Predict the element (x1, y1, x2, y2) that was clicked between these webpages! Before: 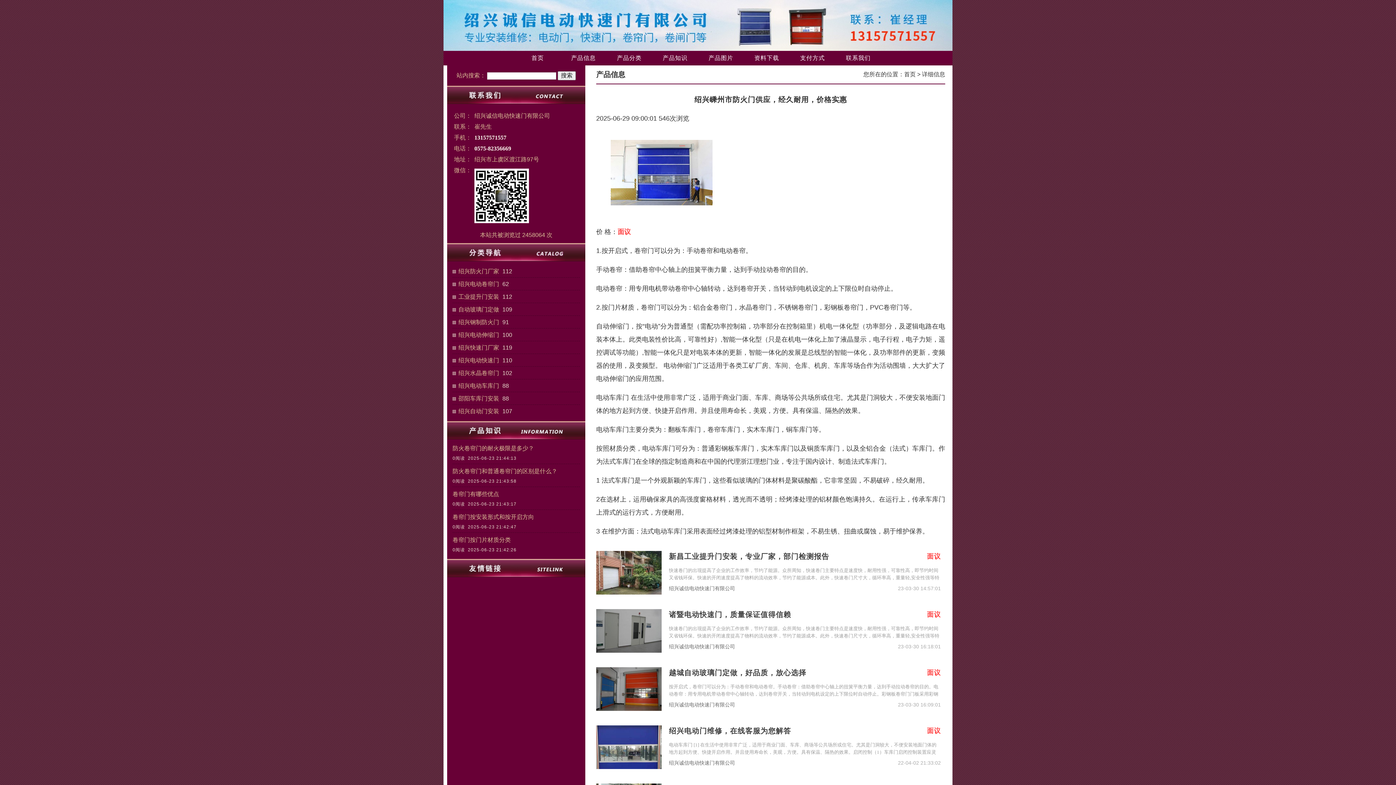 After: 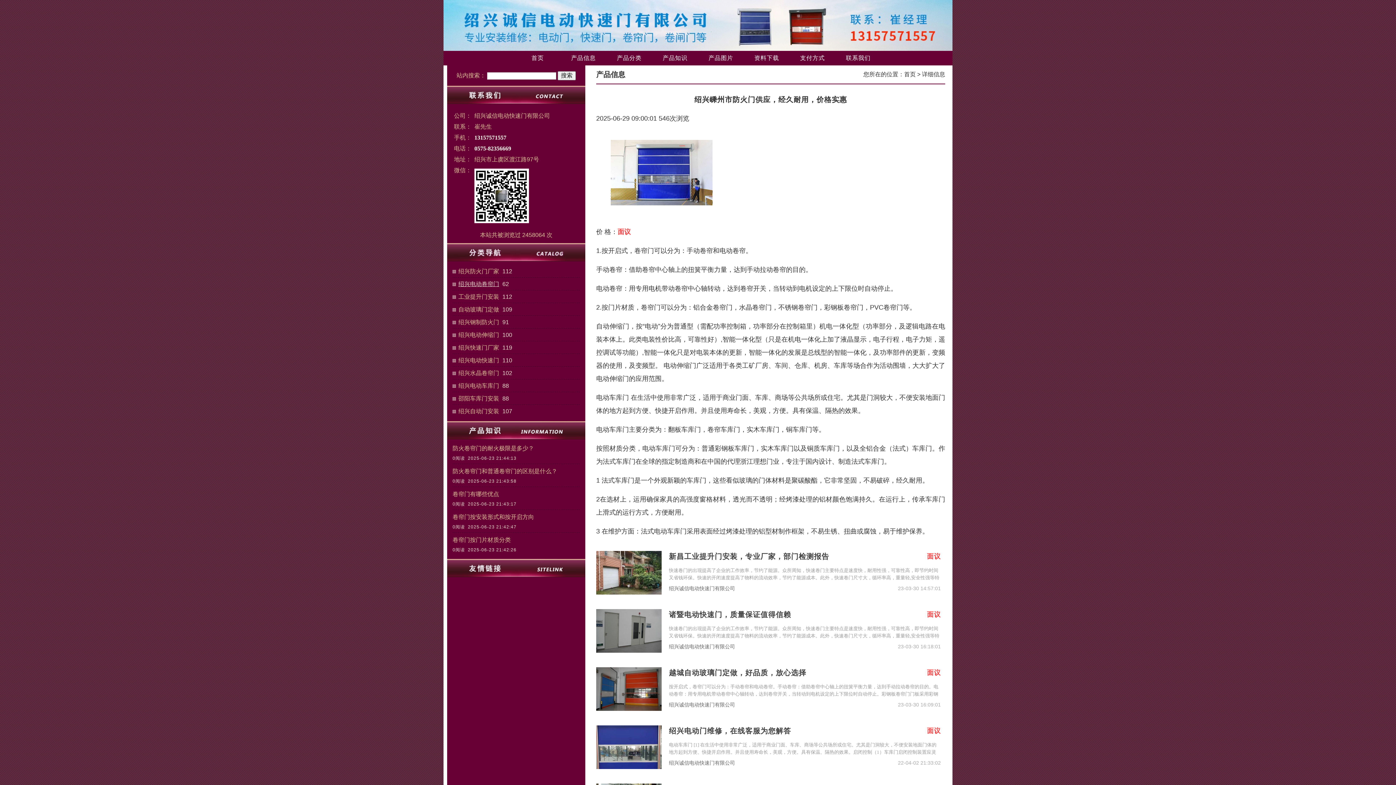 Action: bbox: (458, 281, 499, 287) label: 绍兴电动卷帘门